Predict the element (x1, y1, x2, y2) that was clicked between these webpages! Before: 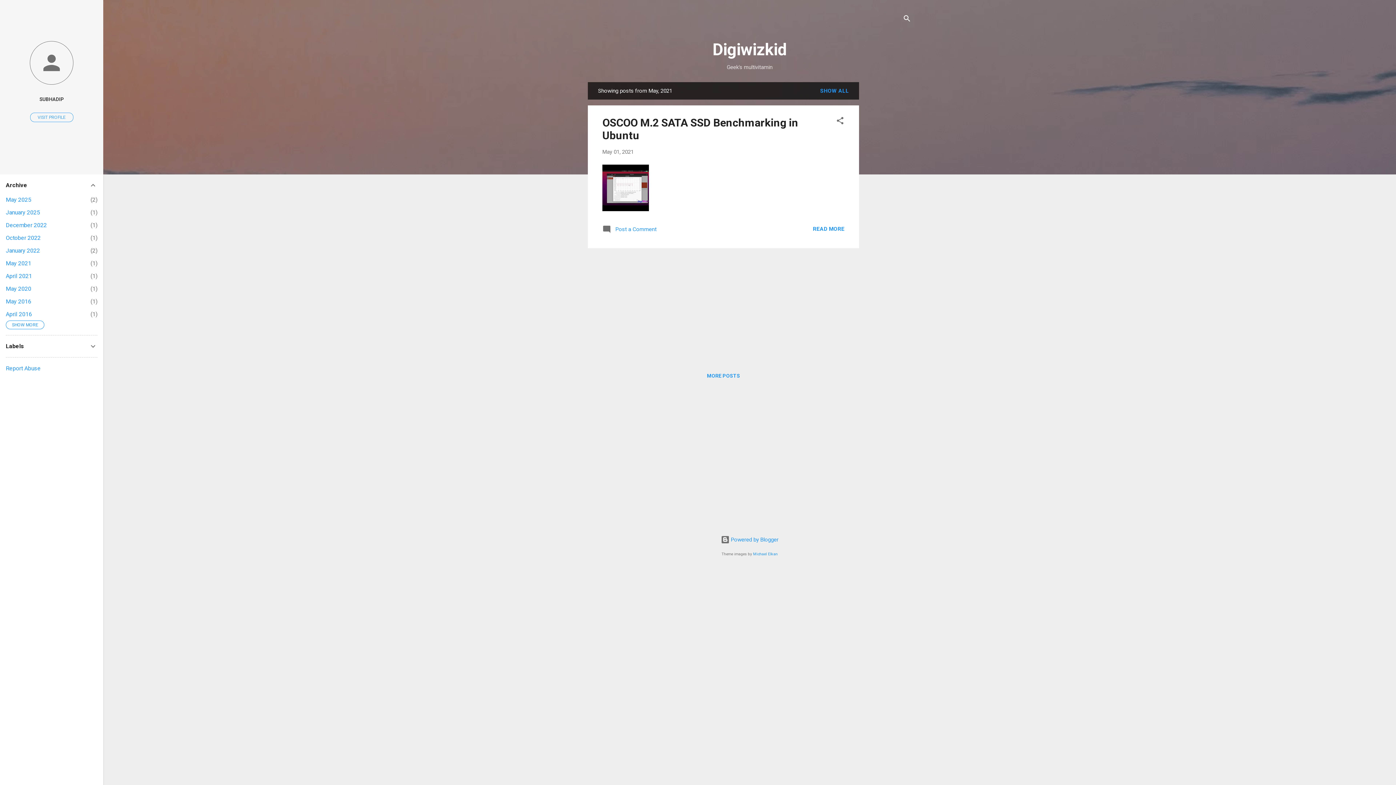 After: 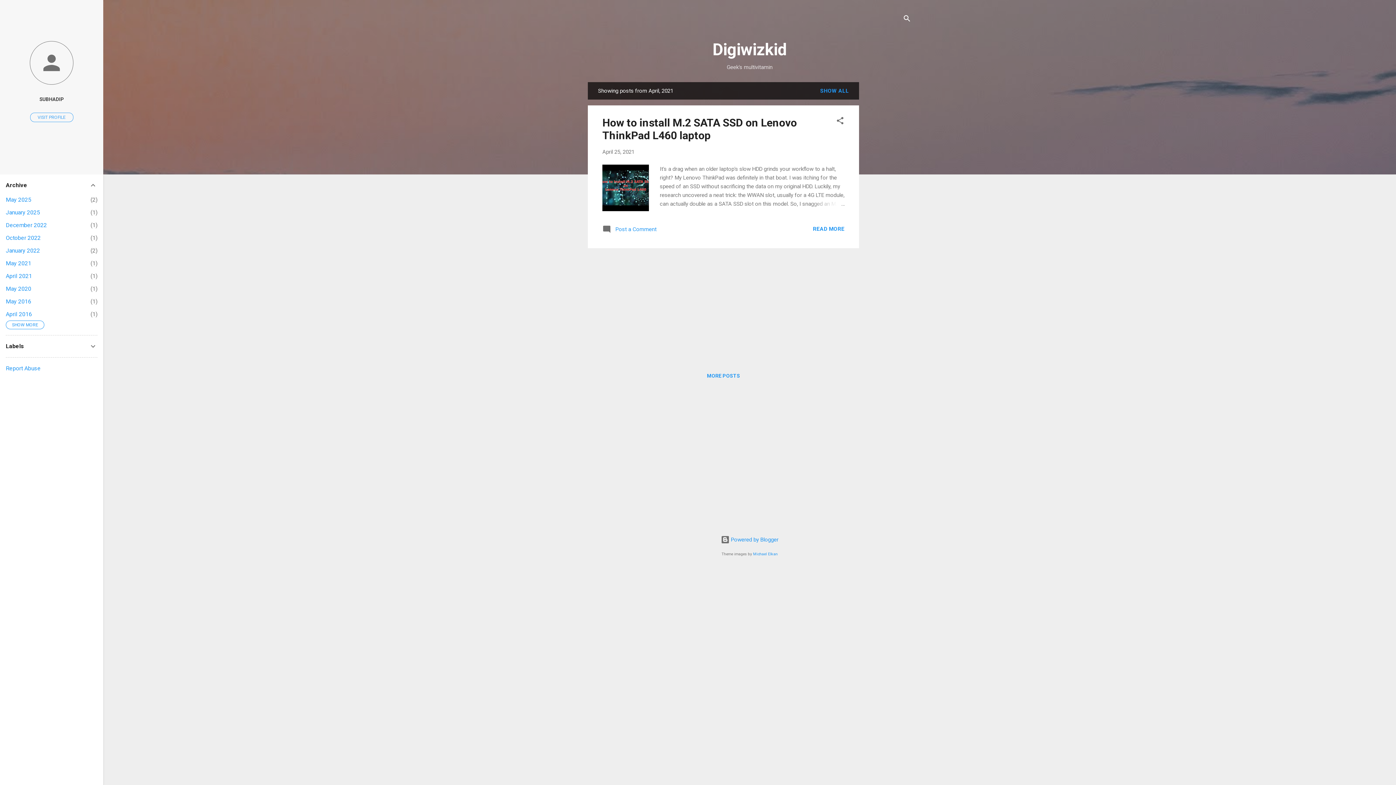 Action: label: April 2021
1 bbox: (5, 272, 32, 279)